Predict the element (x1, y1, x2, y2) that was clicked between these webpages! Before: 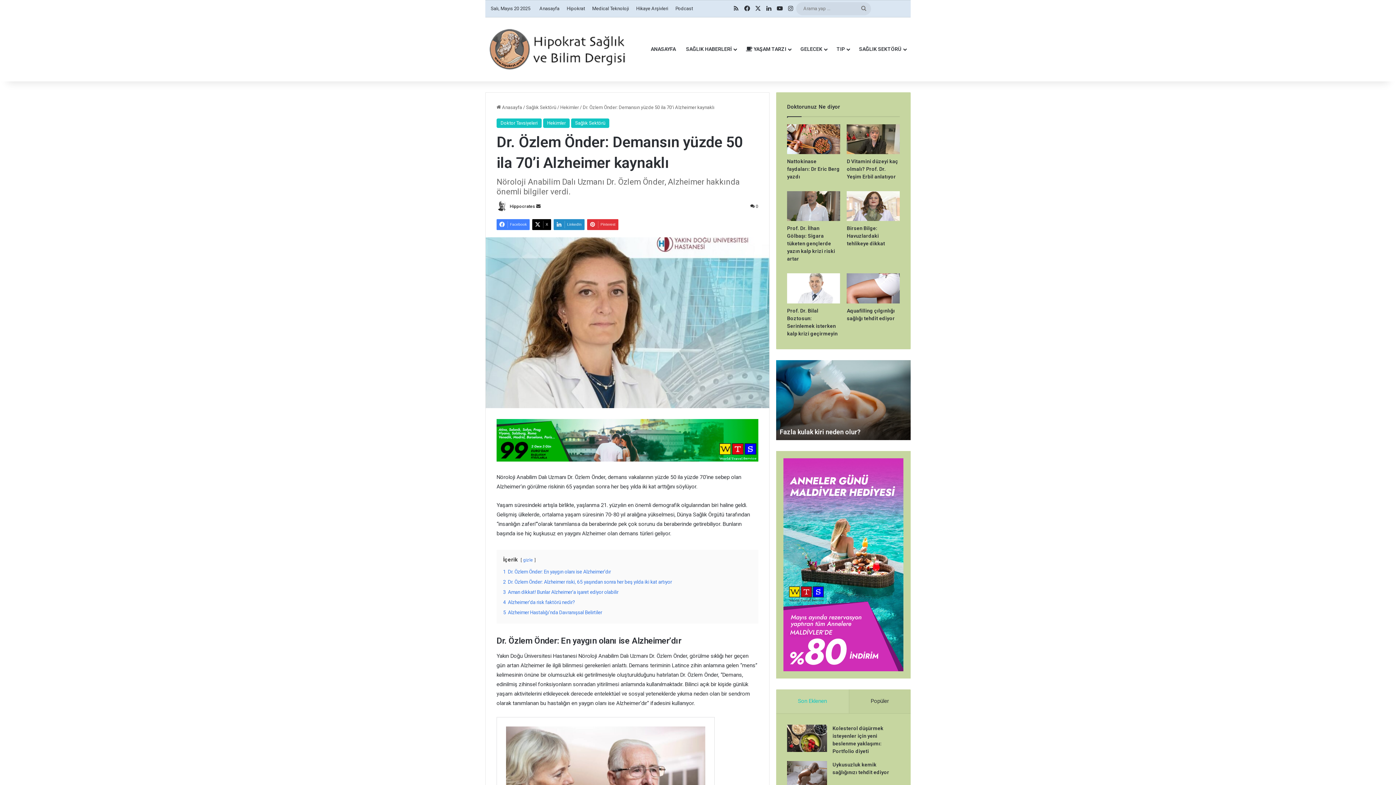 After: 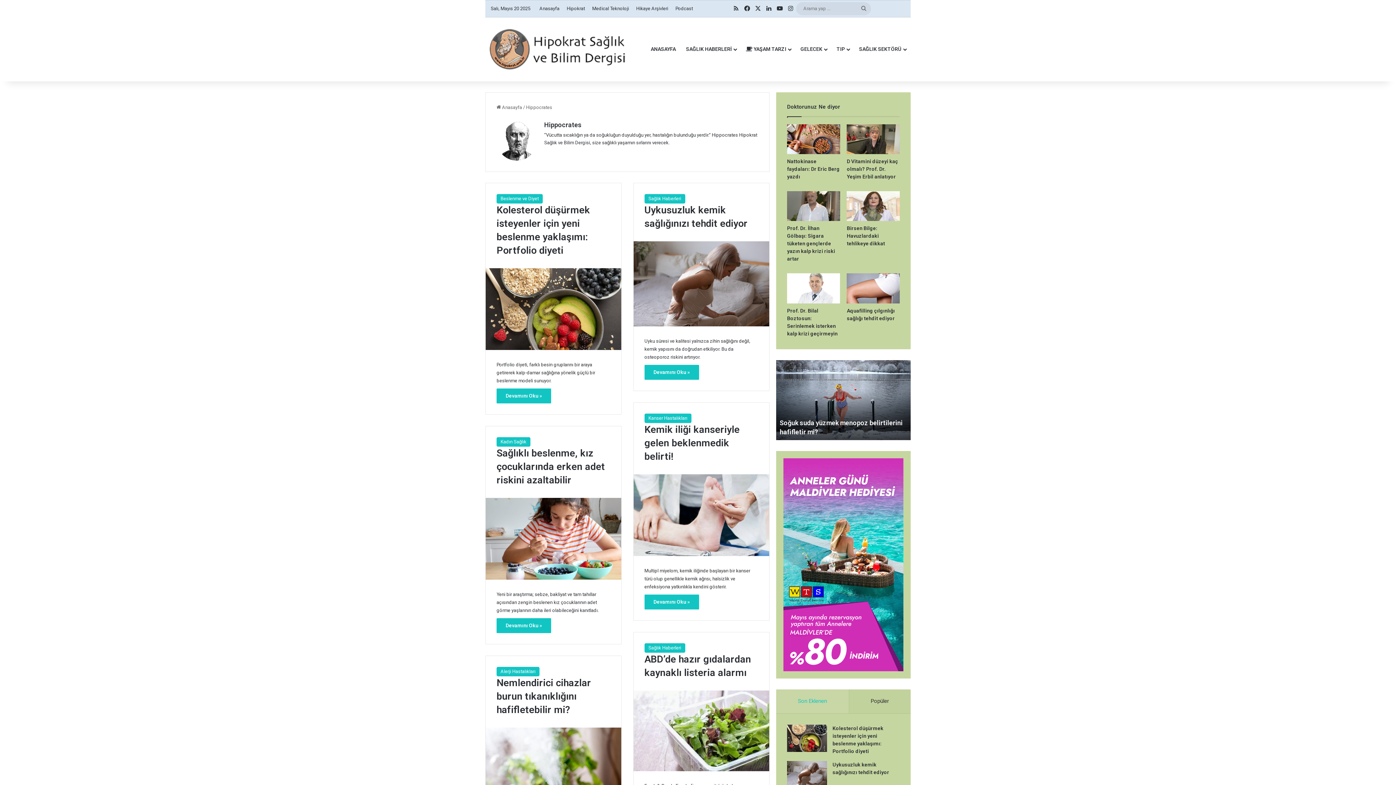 Action: label: Hippocrates bbox: (509, 204, 535, 209)